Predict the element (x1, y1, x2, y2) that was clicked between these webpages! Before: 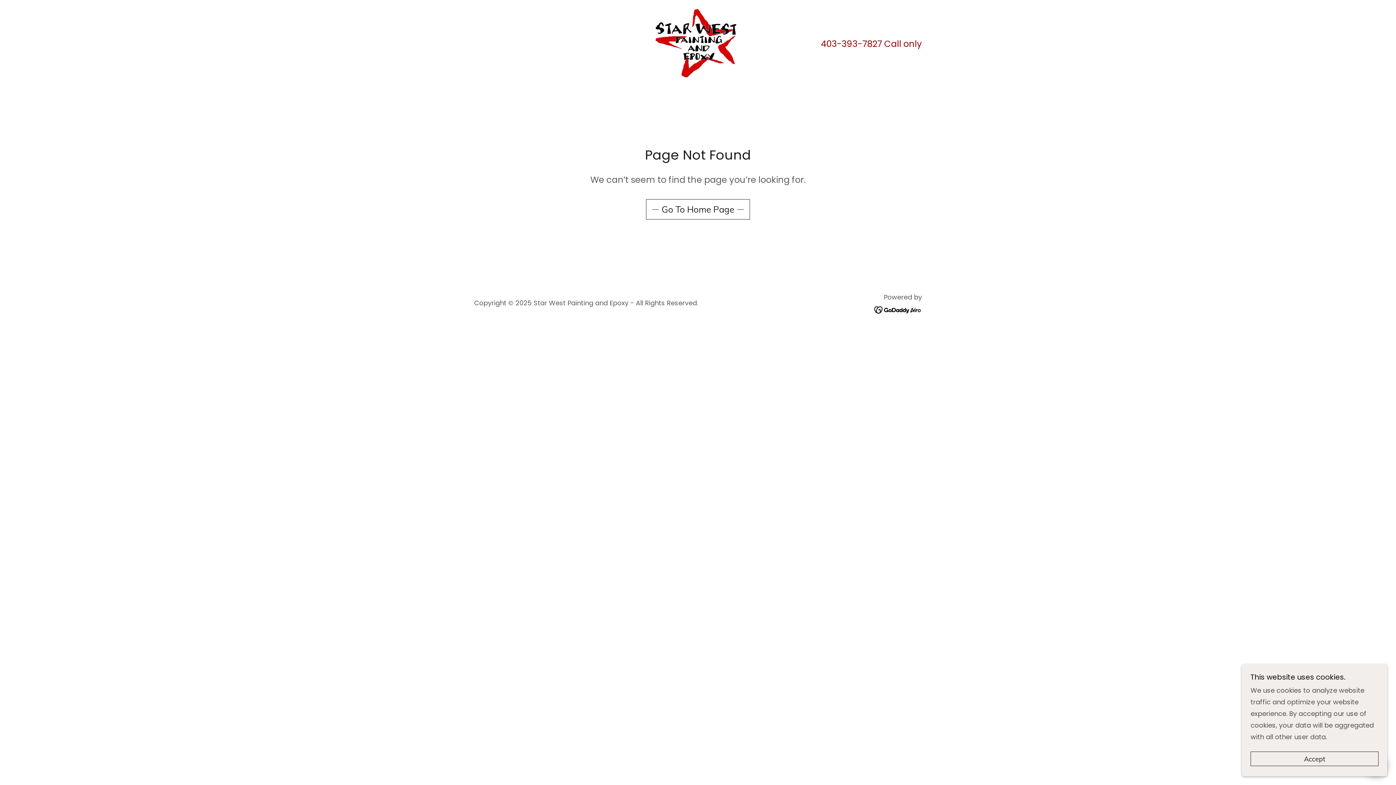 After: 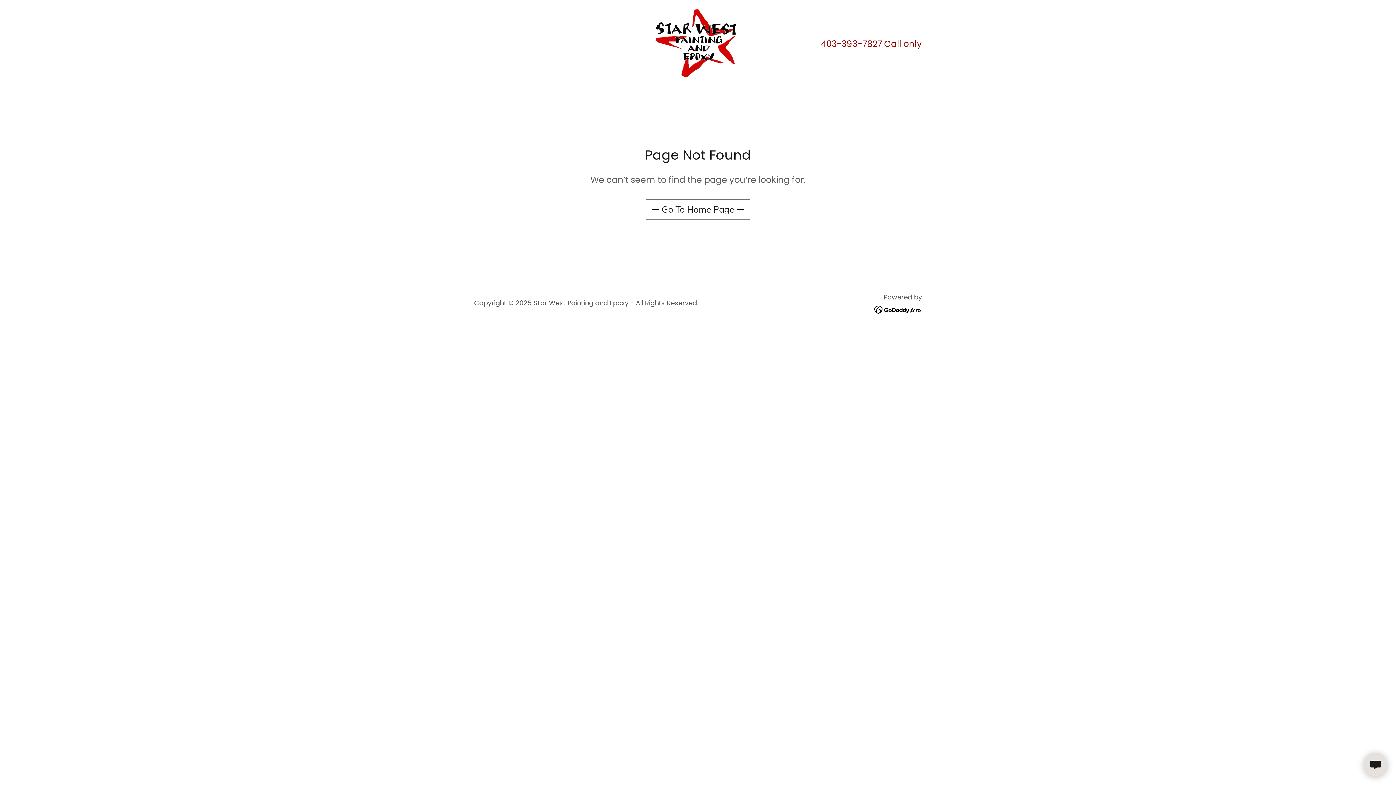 Action: label: Accept bbox: (1250, 752, 1378, 766)